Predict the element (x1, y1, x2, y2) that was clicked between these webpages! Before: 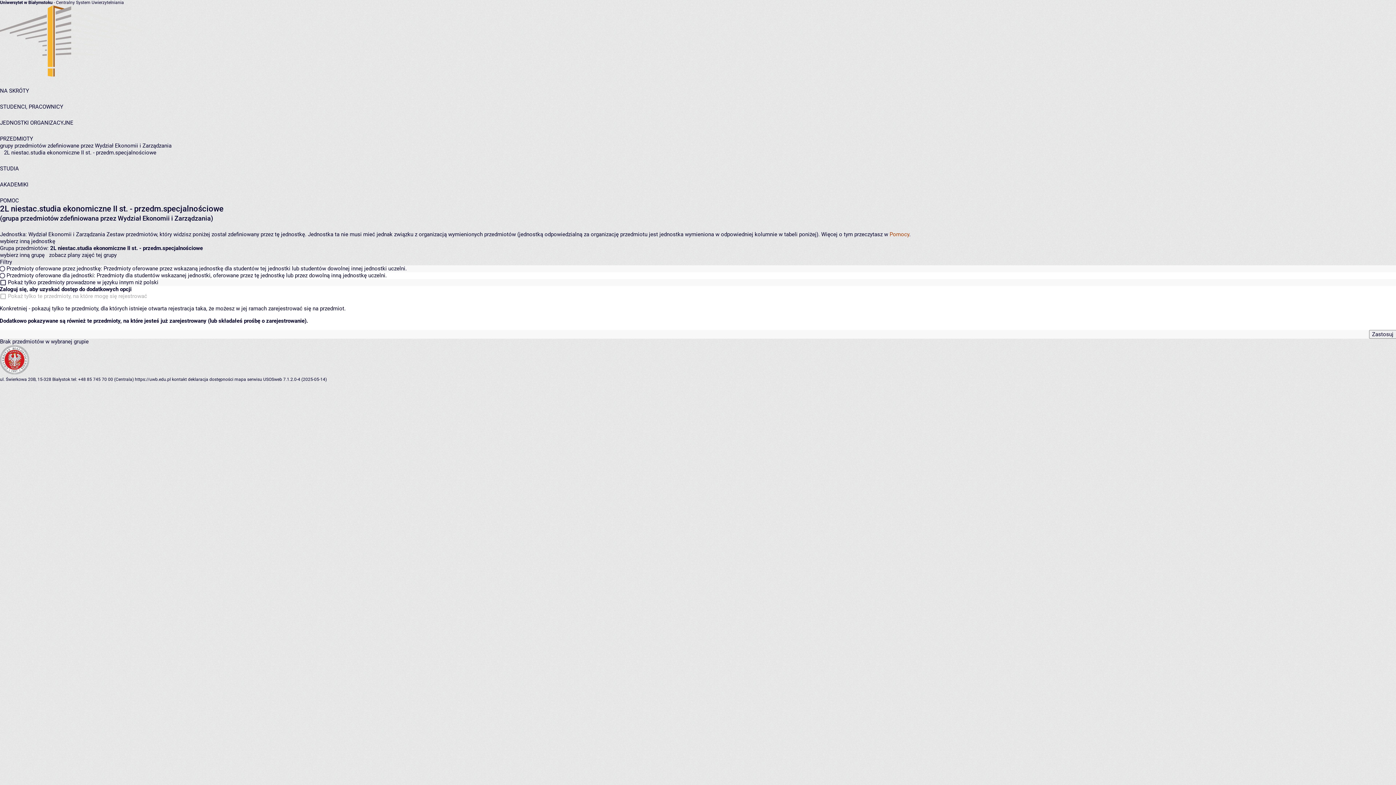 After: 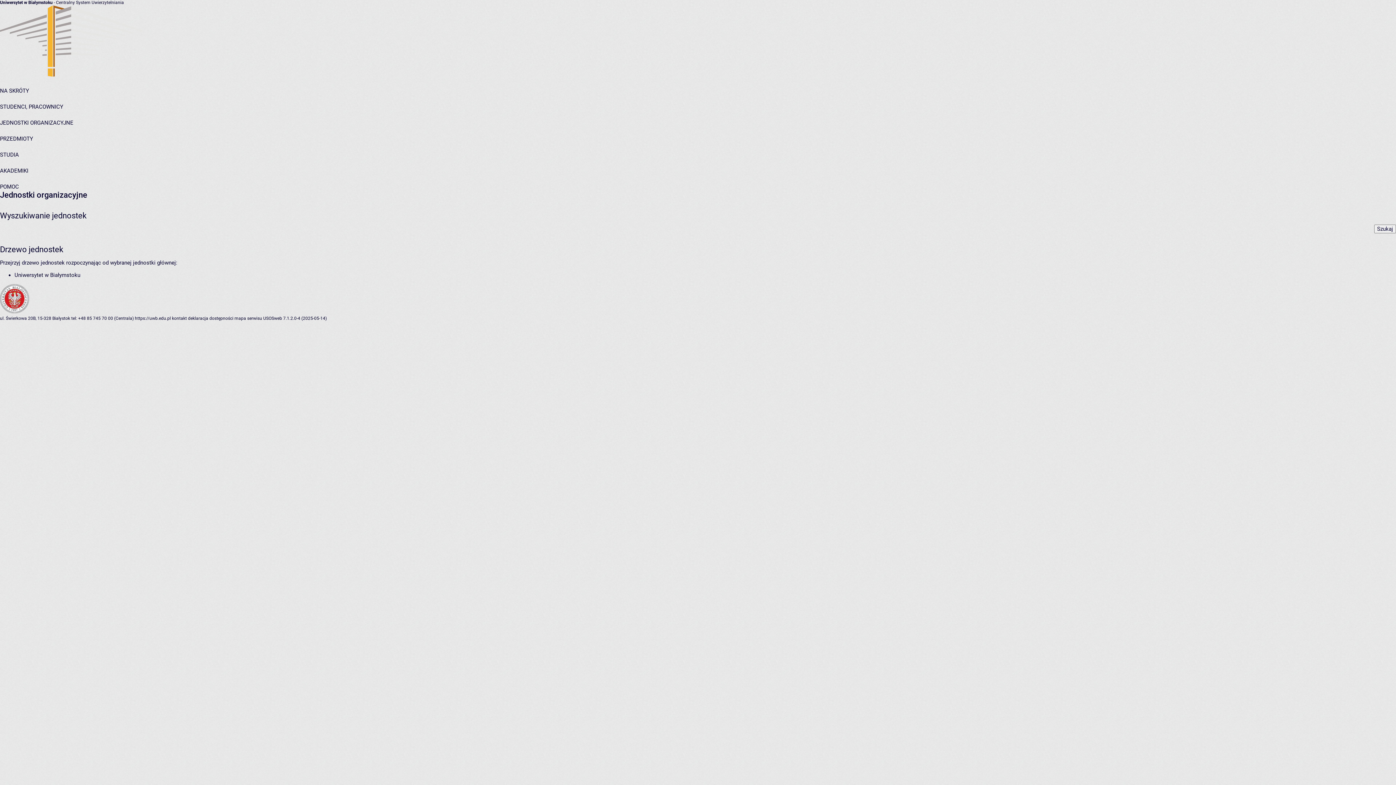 Action: label: JEDNOSTKI ORGANIZACYJNE bbox: (0, 119, 73, 126)